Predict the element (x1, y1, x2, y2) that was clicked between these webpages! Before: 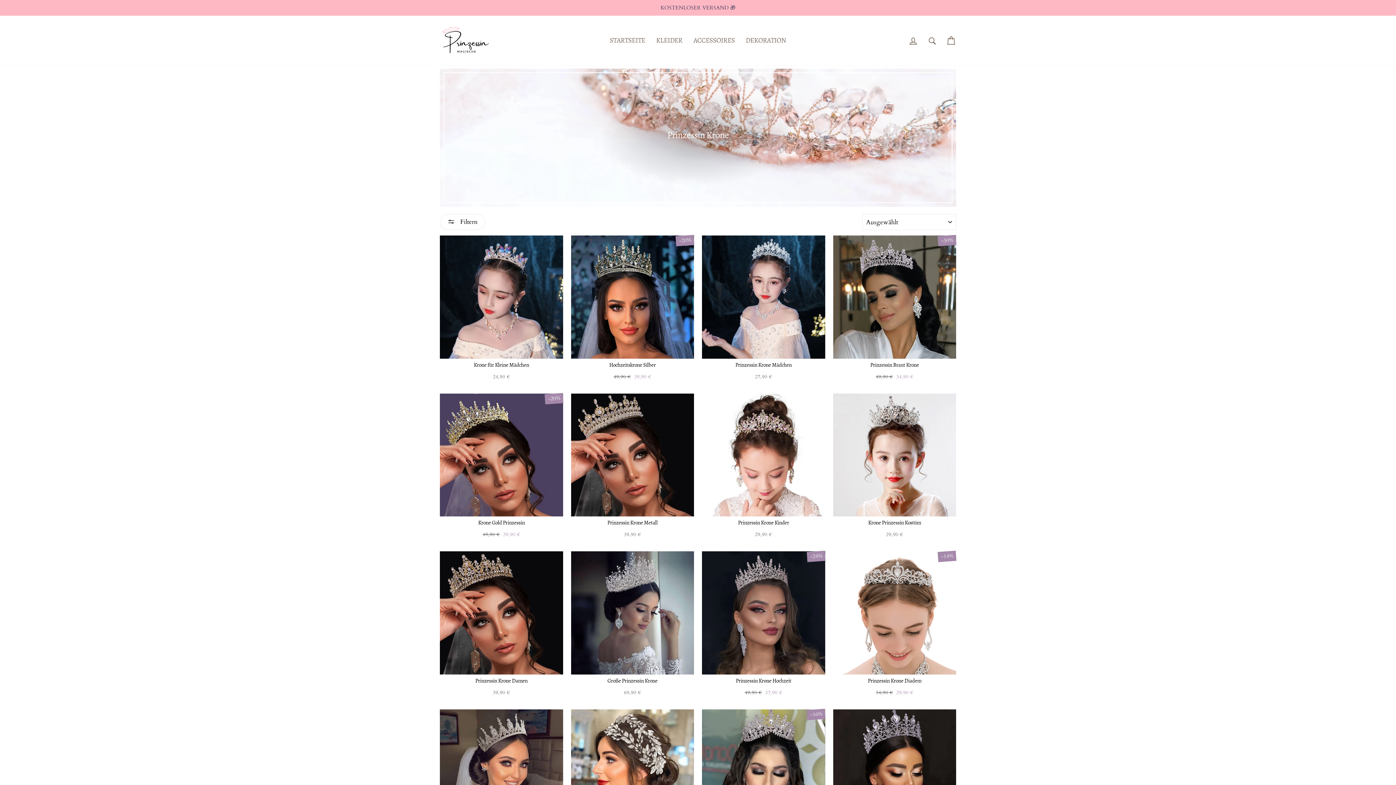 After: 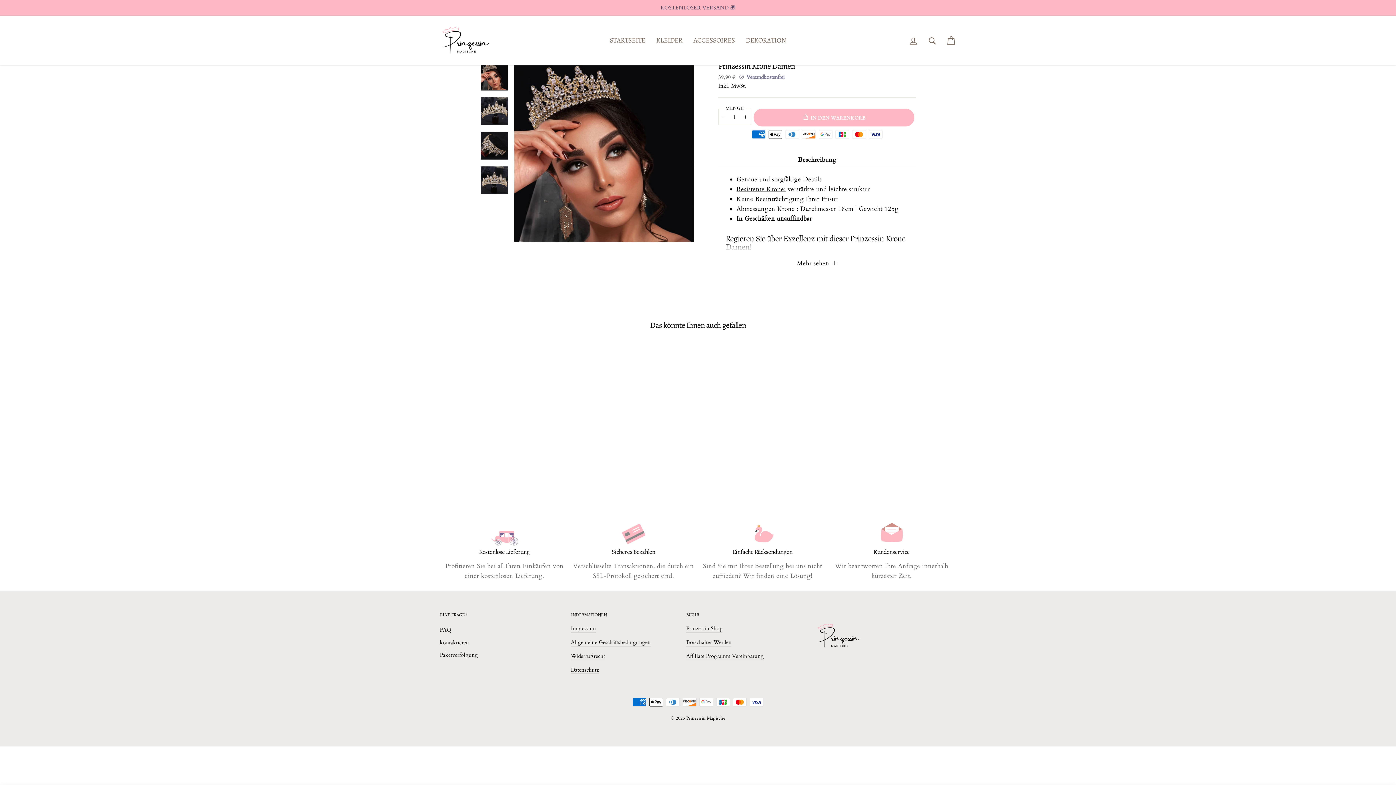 Action: bbox: (440, 551, 563, 698) label: Prinzessin Krone Damen
39,90 €